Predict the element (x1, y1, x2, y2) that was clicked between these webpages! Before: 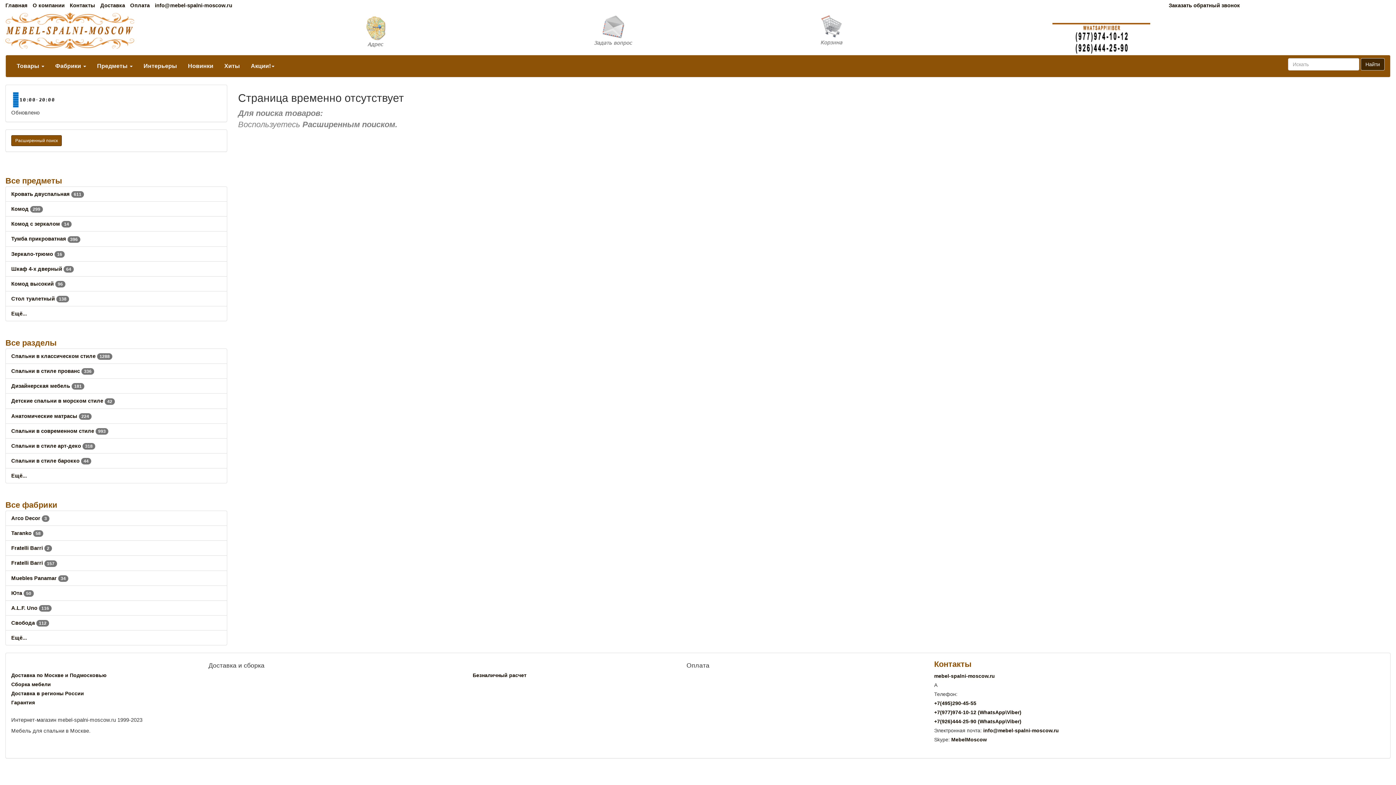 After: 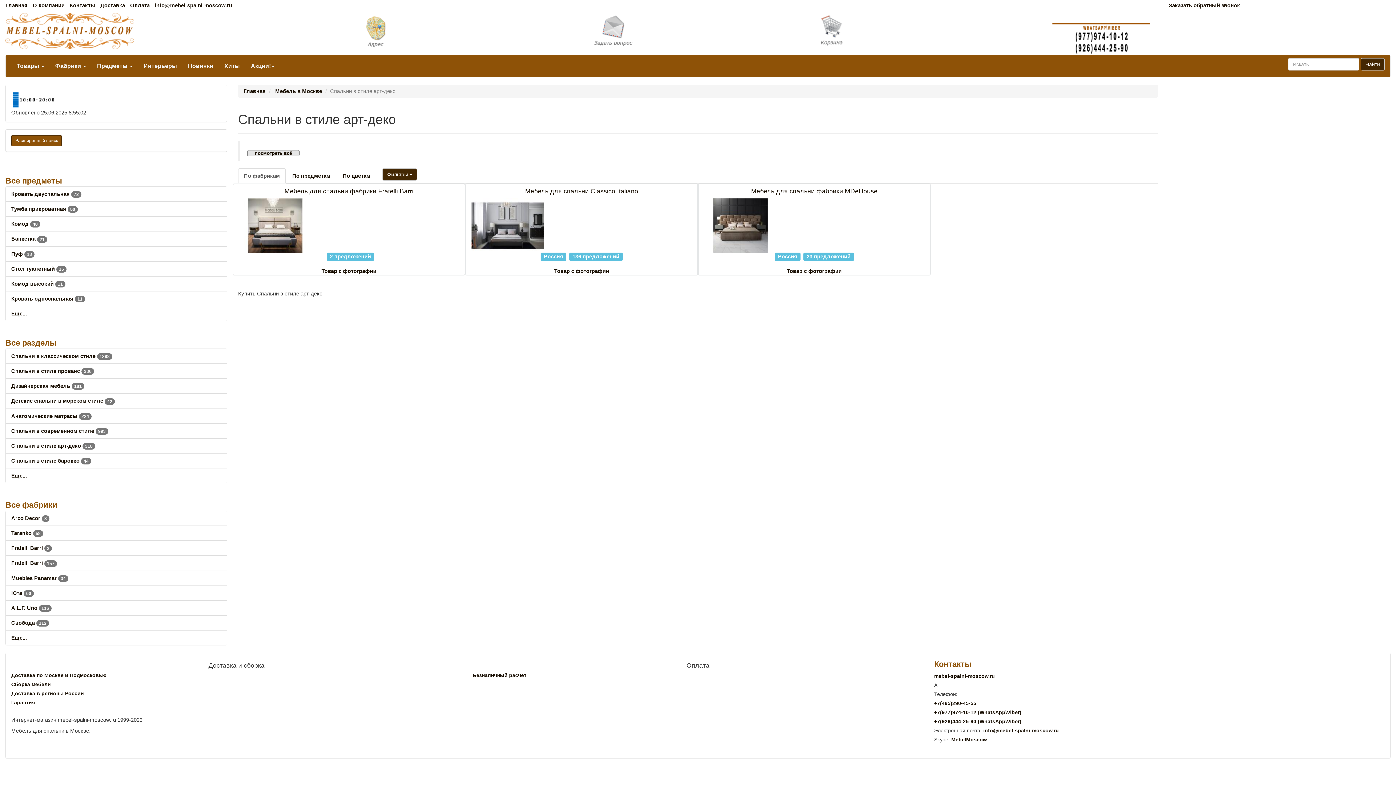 Action: bbox: (11, 443, 95, 449) label: Спальни в стиле арт-деко 318